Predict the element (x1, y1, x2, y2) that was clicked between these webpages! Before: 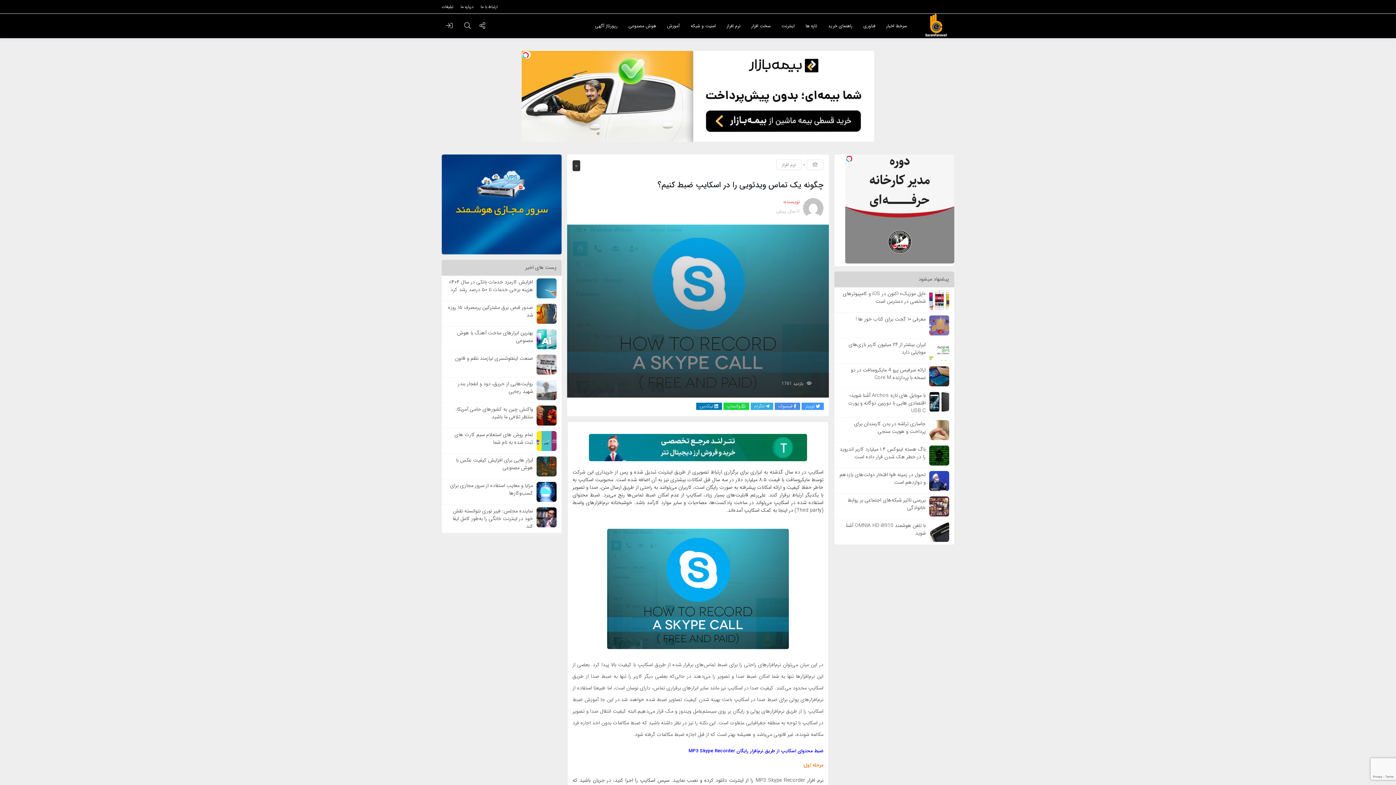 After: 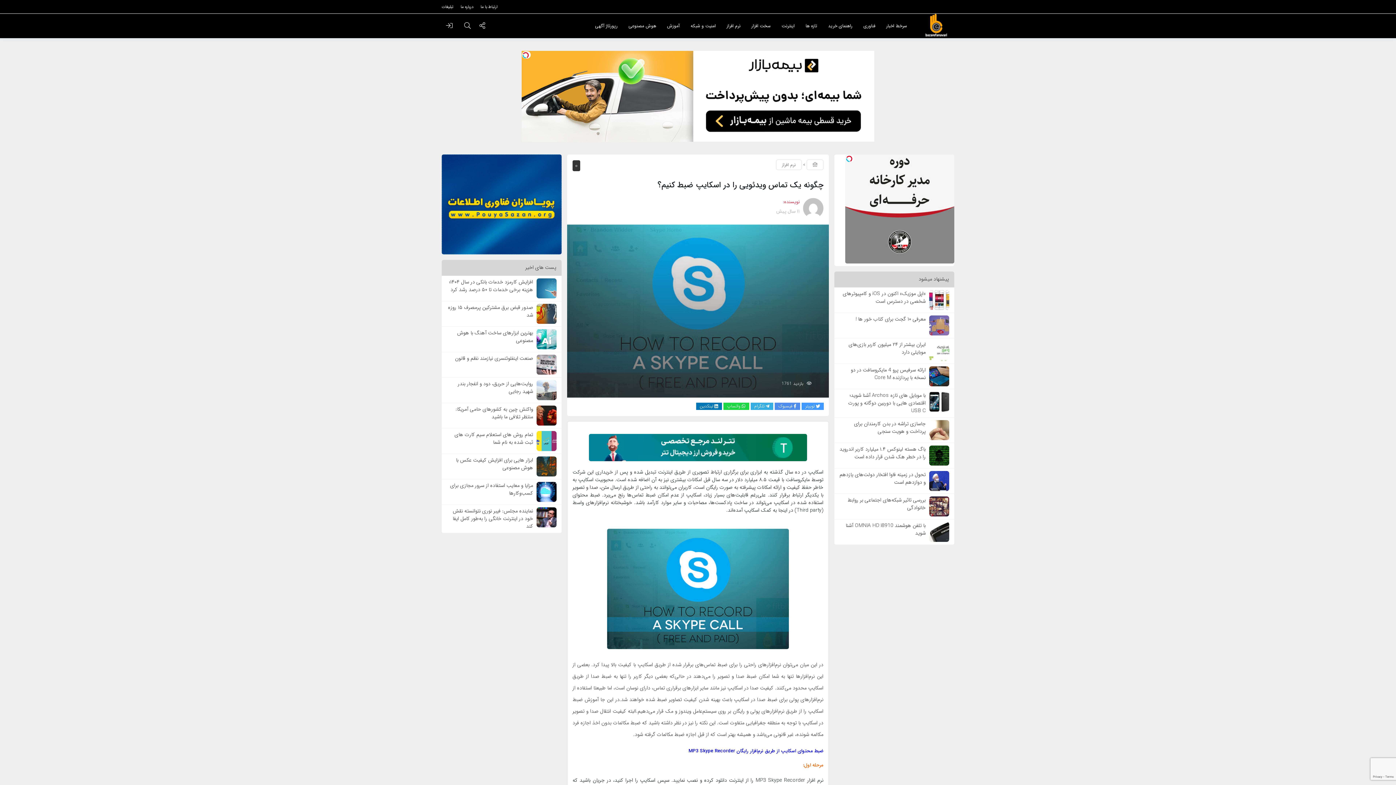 Action: bbox: (444, 505, 559, 533) label: نماینده مجلس: فیبر نوری نتوانسته نقش خود در اینترنت خانگی را به‌طور کامل ایفا کند